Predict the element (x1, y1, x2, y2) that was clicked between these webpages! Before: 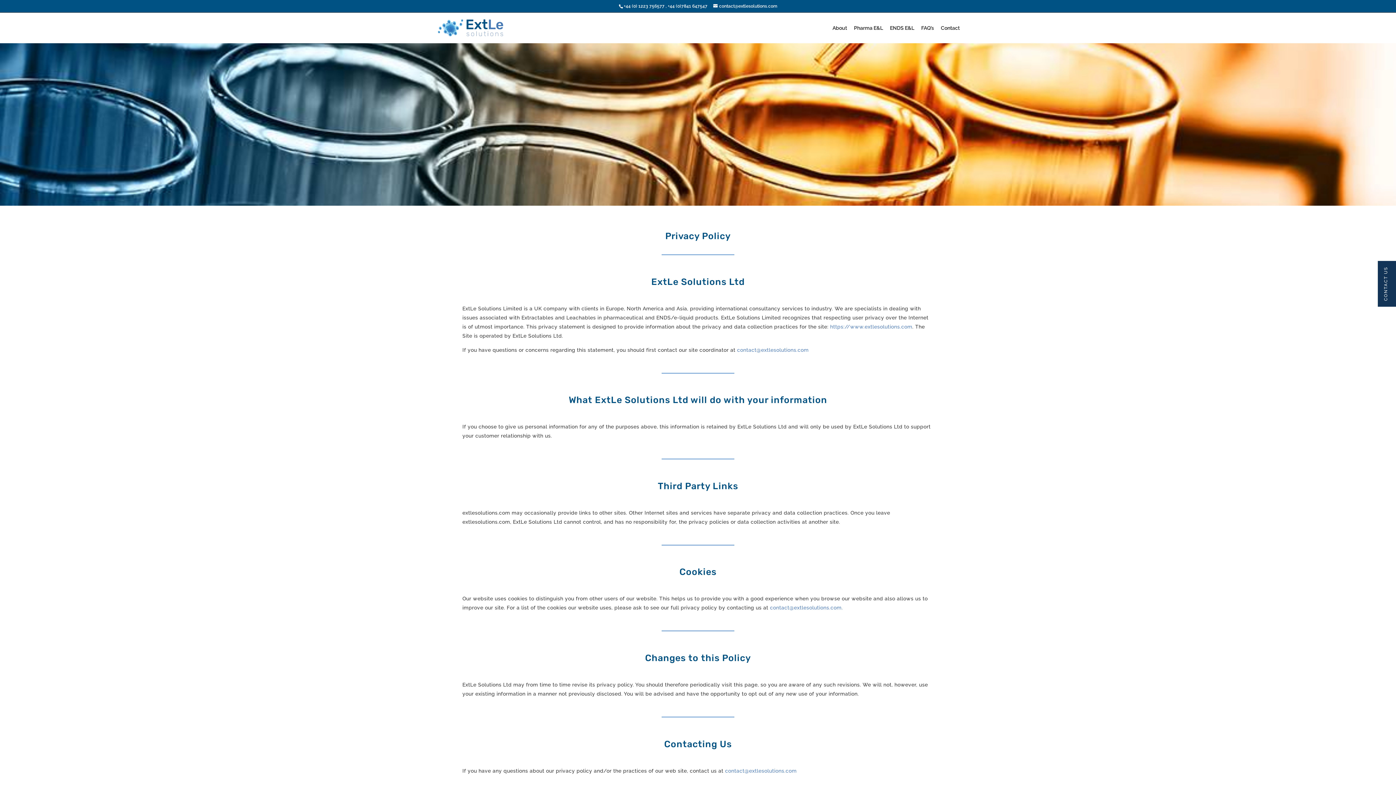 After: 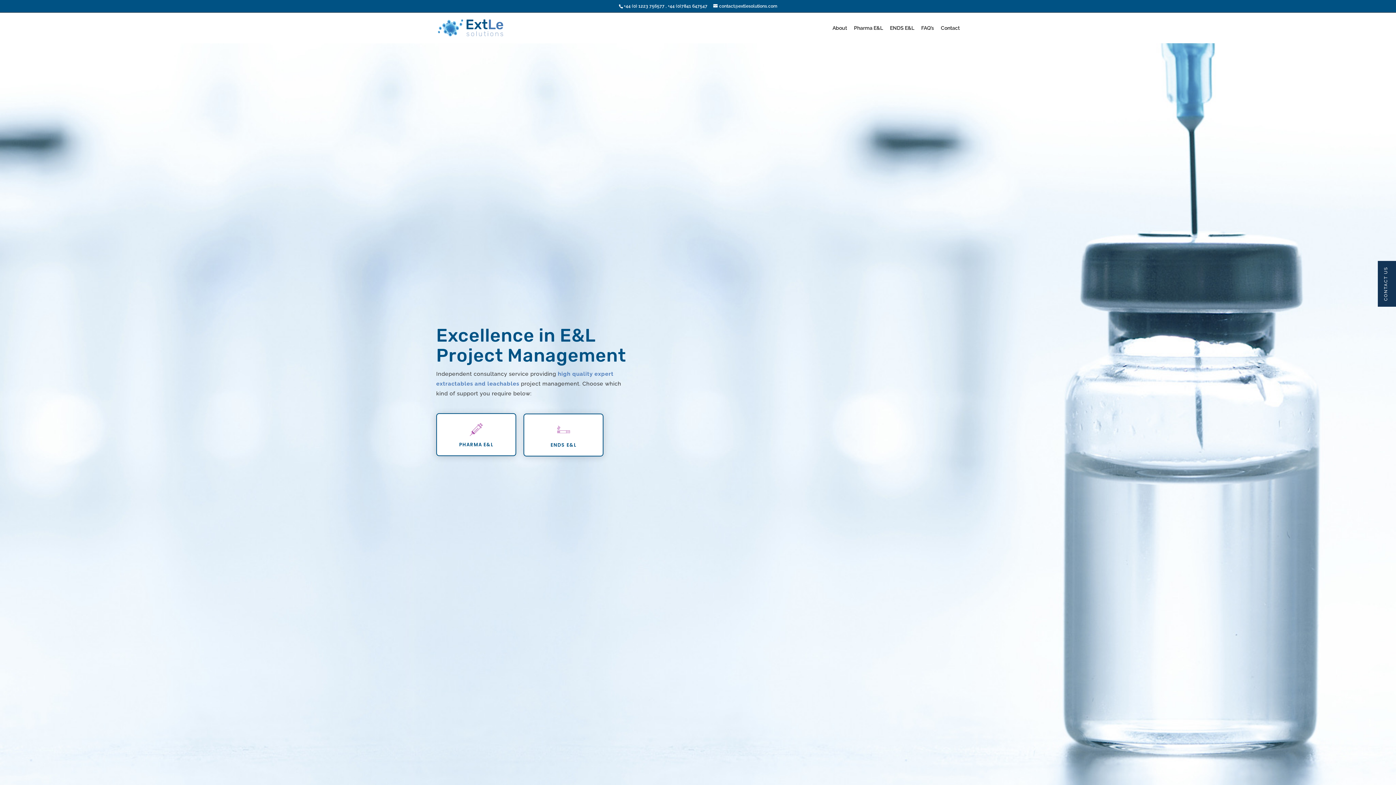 Action: bbox: (437, 23, 503, 30)